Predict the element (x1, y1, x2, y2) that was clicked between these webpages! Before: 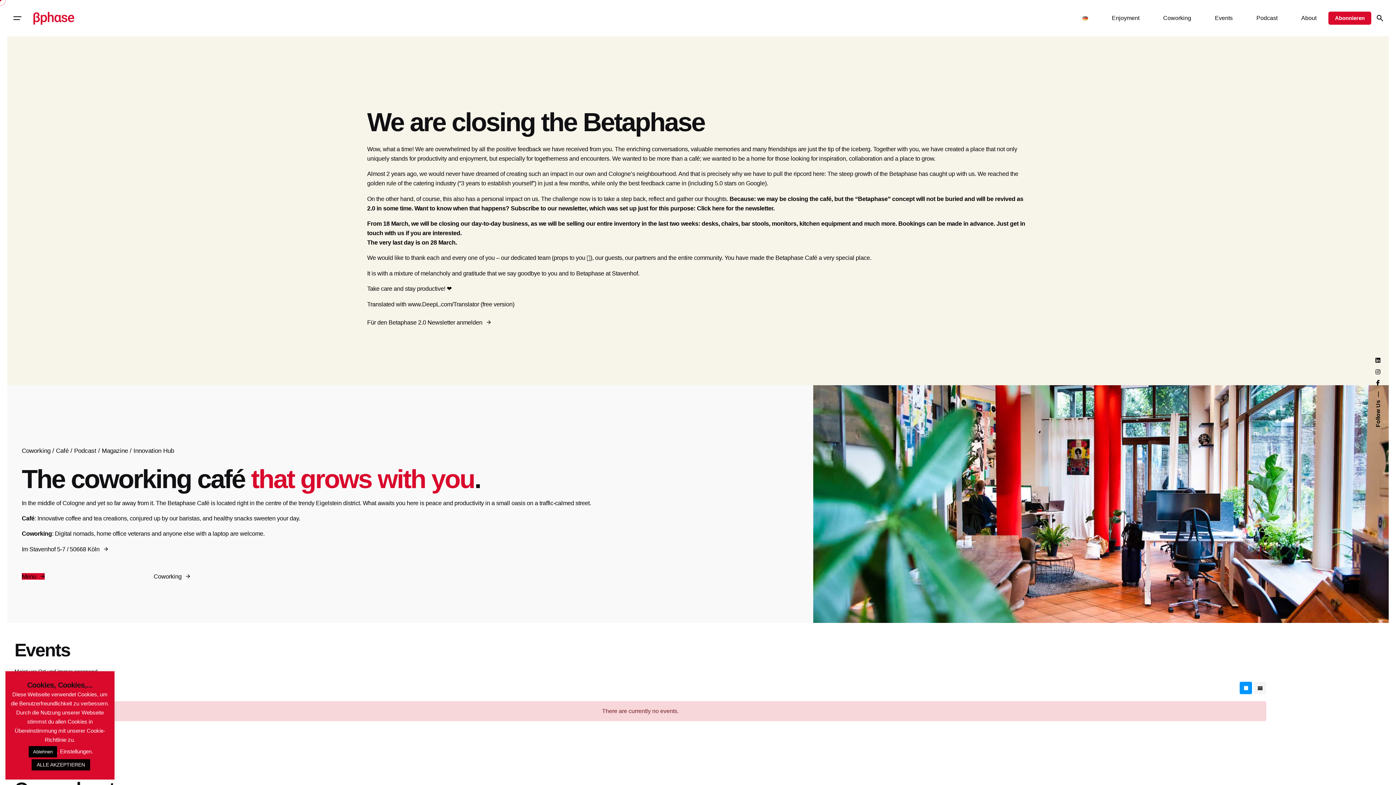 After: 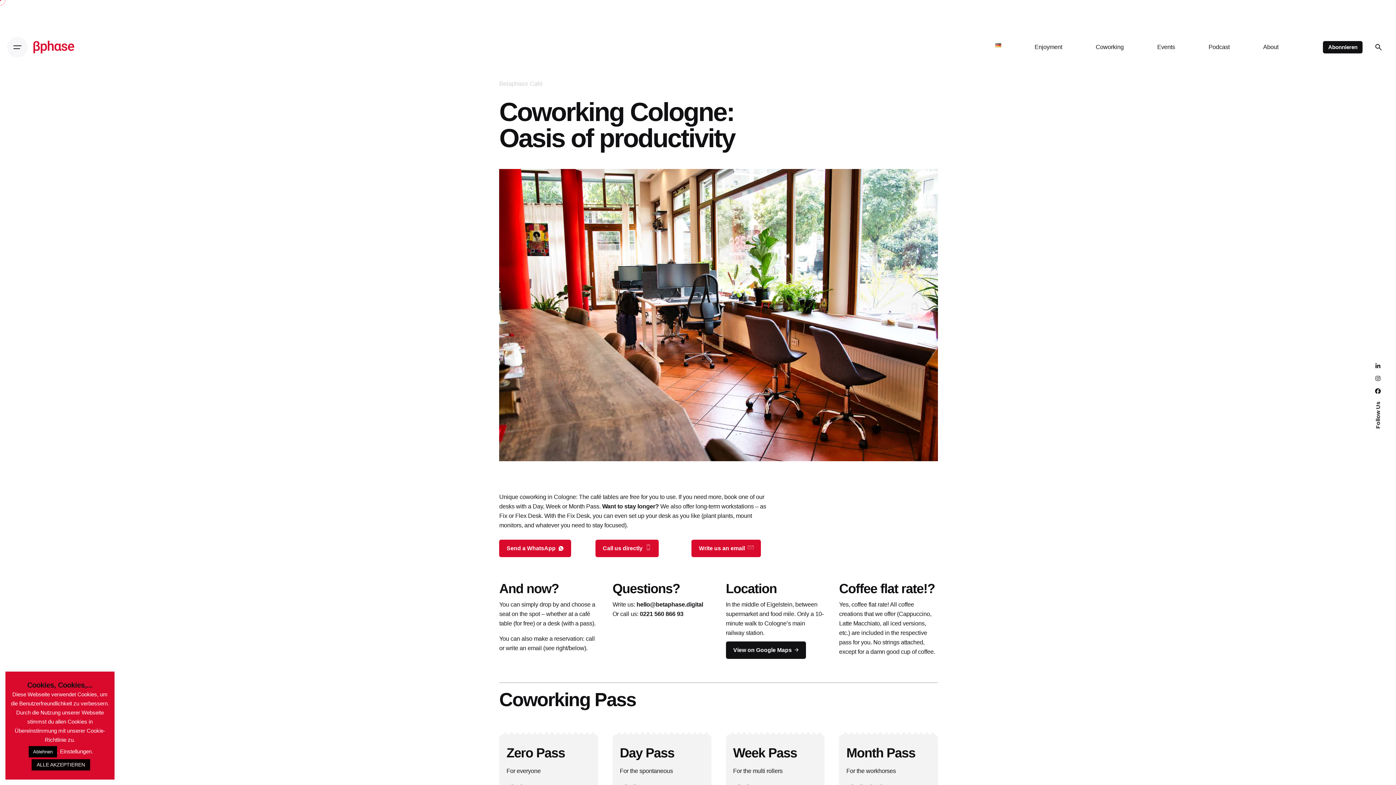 Action: bbox: (153, 573, 190, 579) label: Coworking 